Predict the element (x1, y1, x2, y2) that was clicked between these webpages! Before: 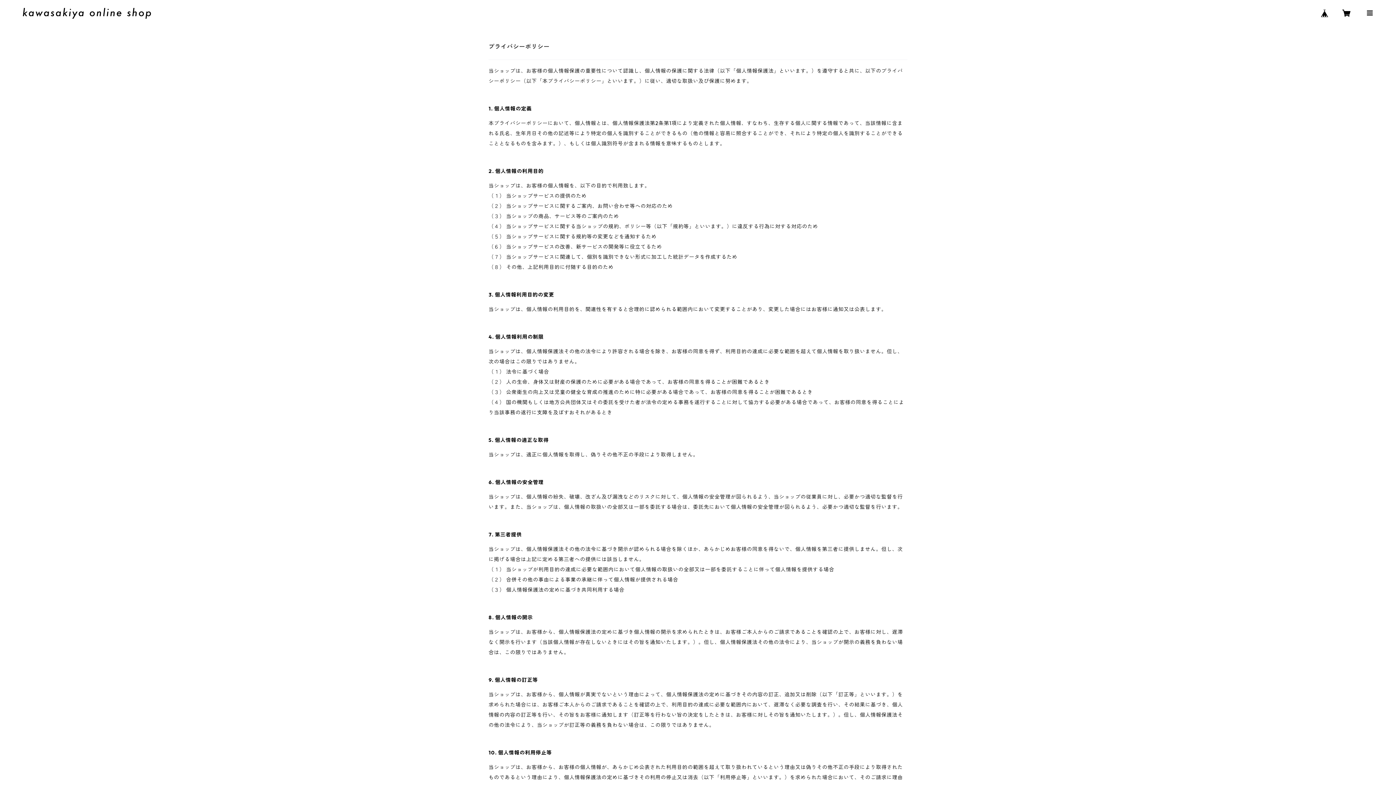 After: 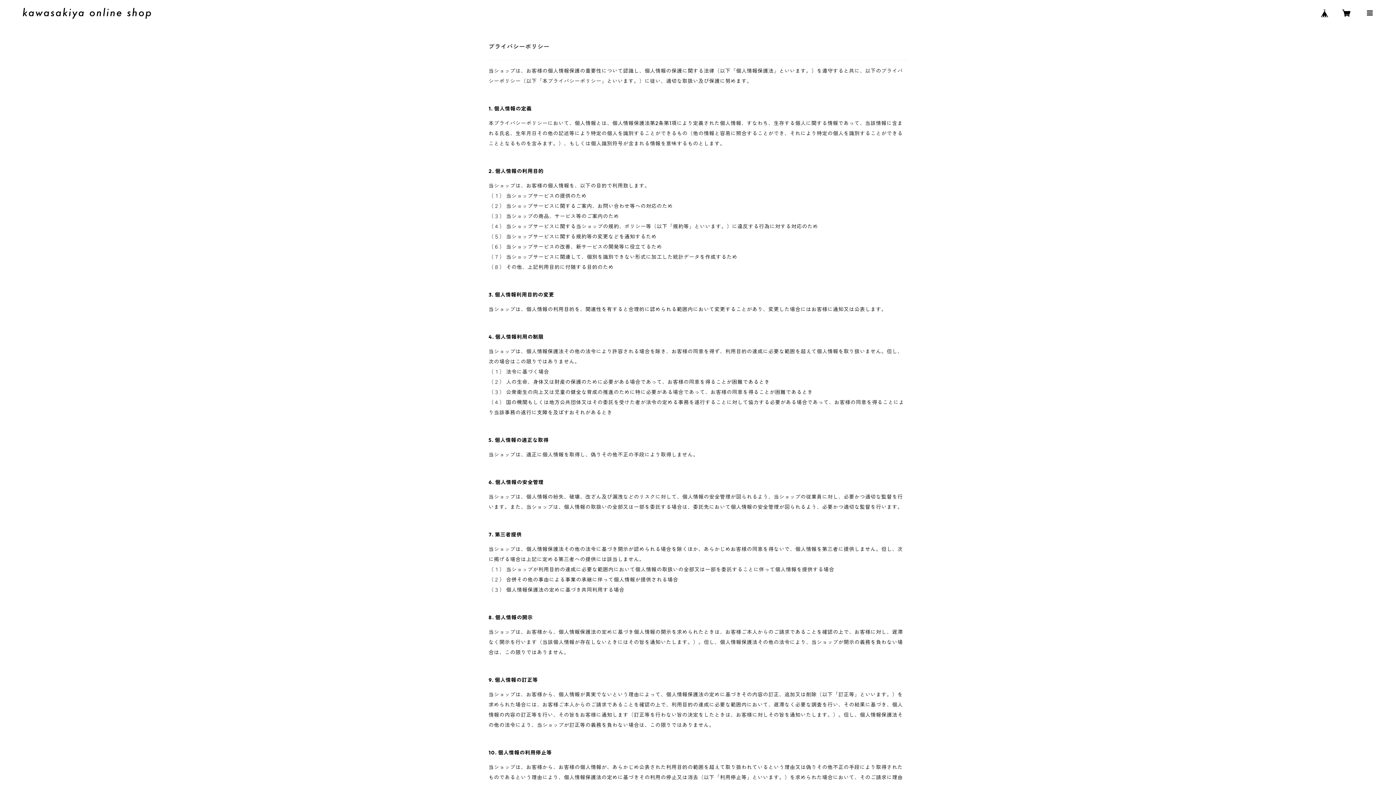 Action: bbox: (1316, 4, 1333, 21)